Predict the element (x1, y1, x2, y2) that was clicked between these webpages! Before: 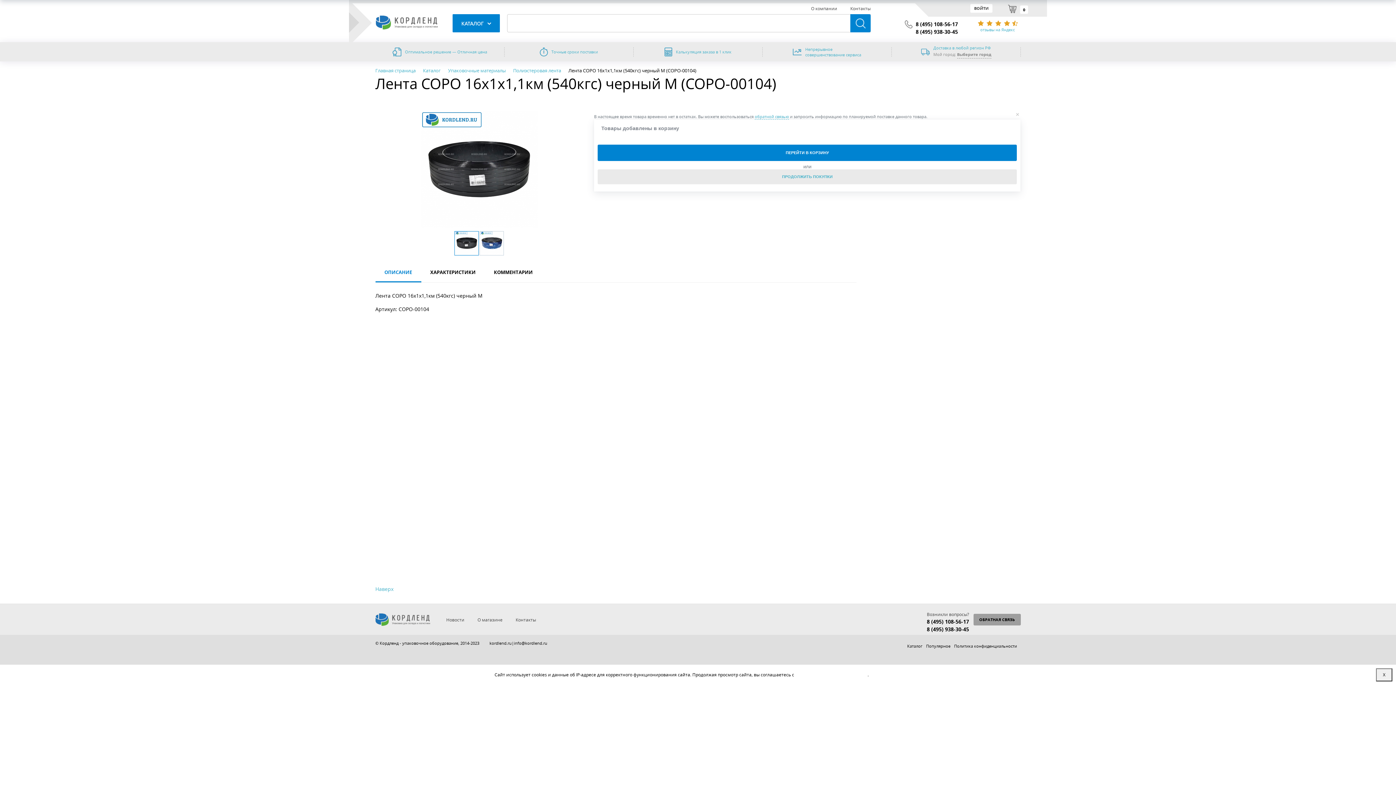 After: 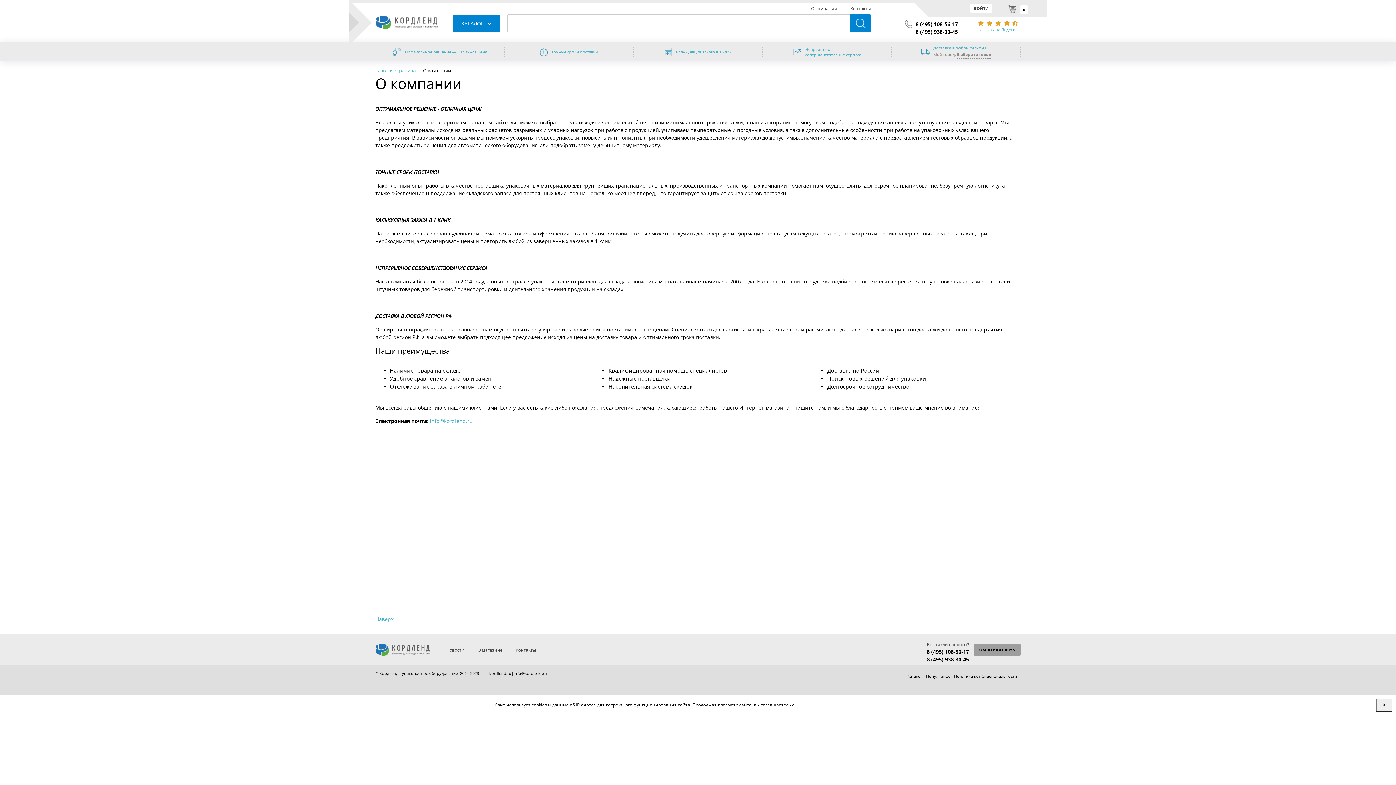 Action: label: Точные сроки поставки bbox: (551, 49, 598, 54)